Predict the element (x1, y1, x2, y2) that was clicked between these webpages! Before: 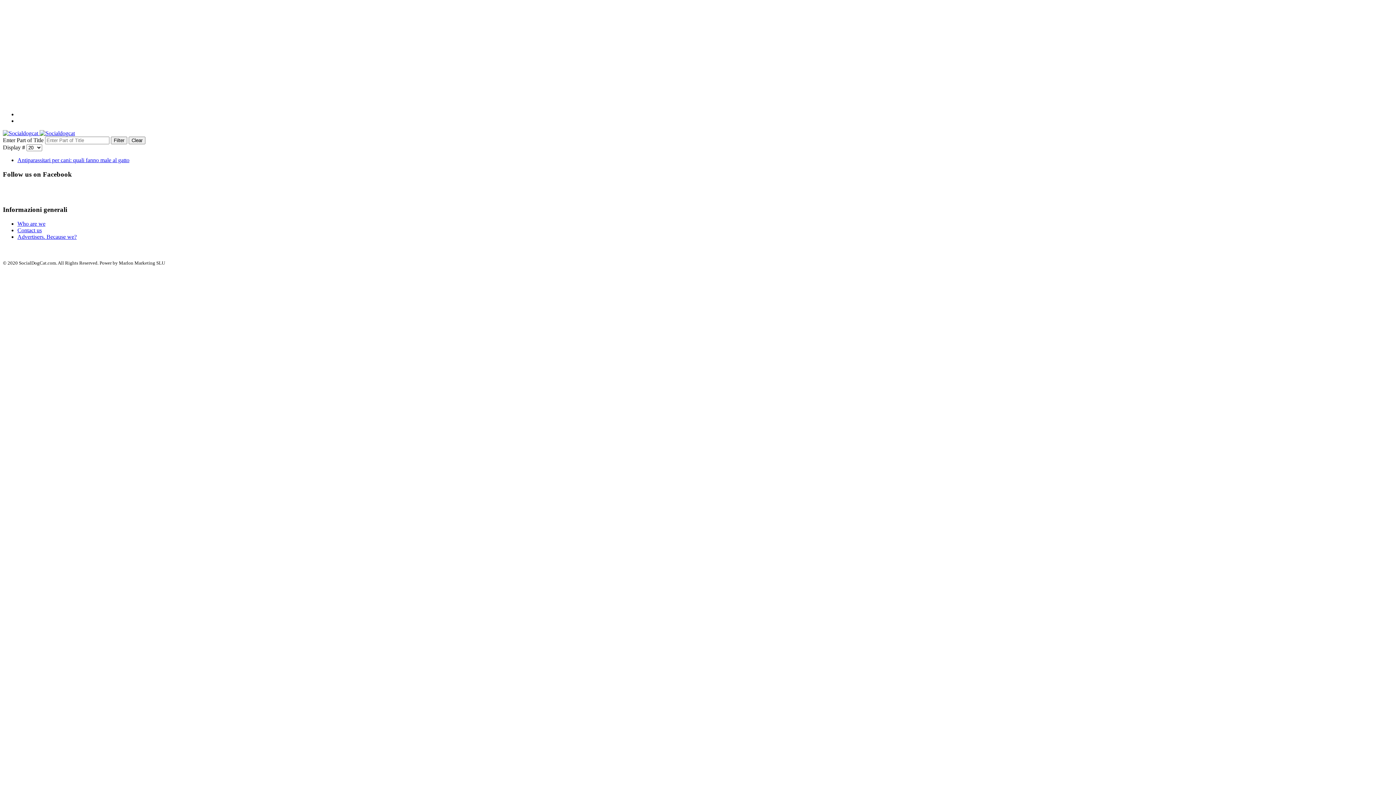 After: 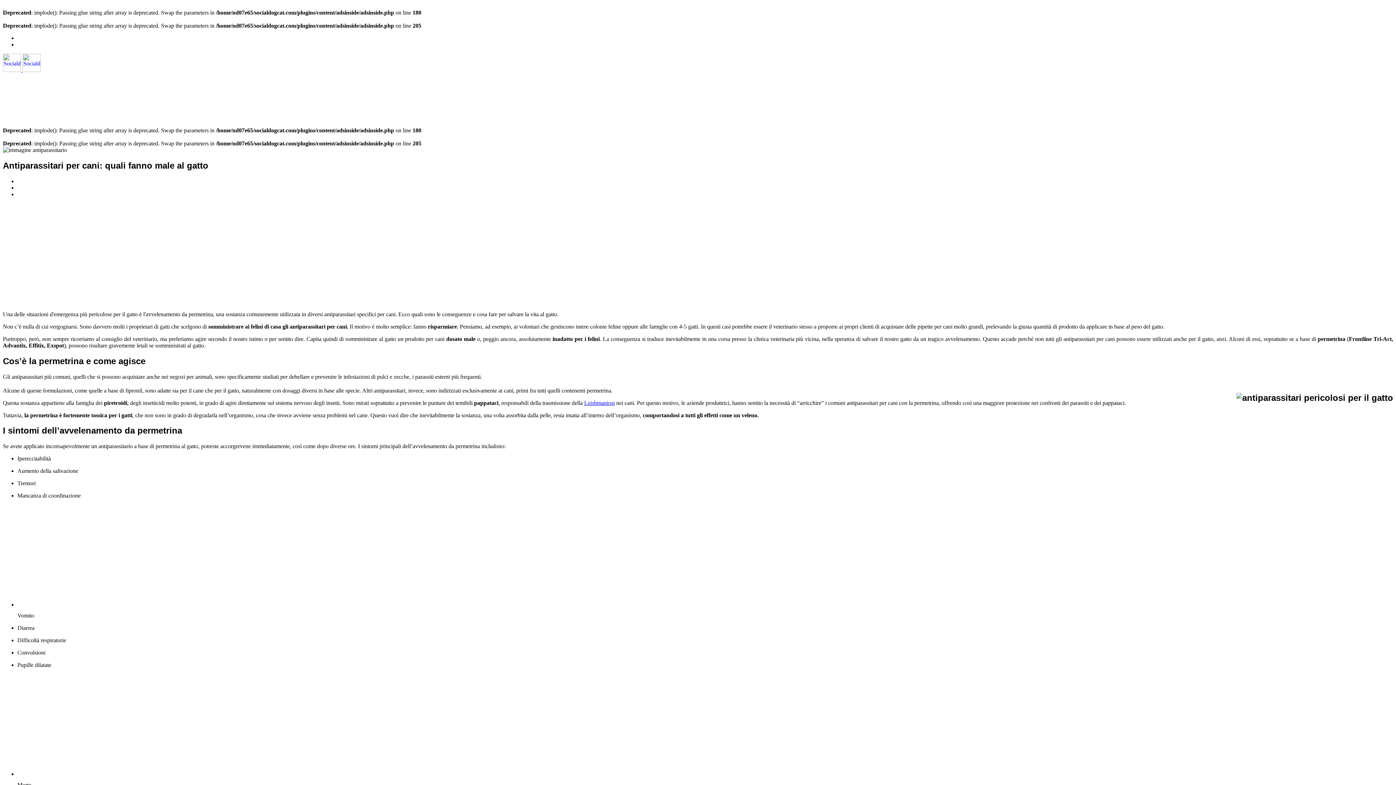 Action: label: Antiparassitari per cani: quali fanno male al gatto bbox: (17, 157, 129, 163)